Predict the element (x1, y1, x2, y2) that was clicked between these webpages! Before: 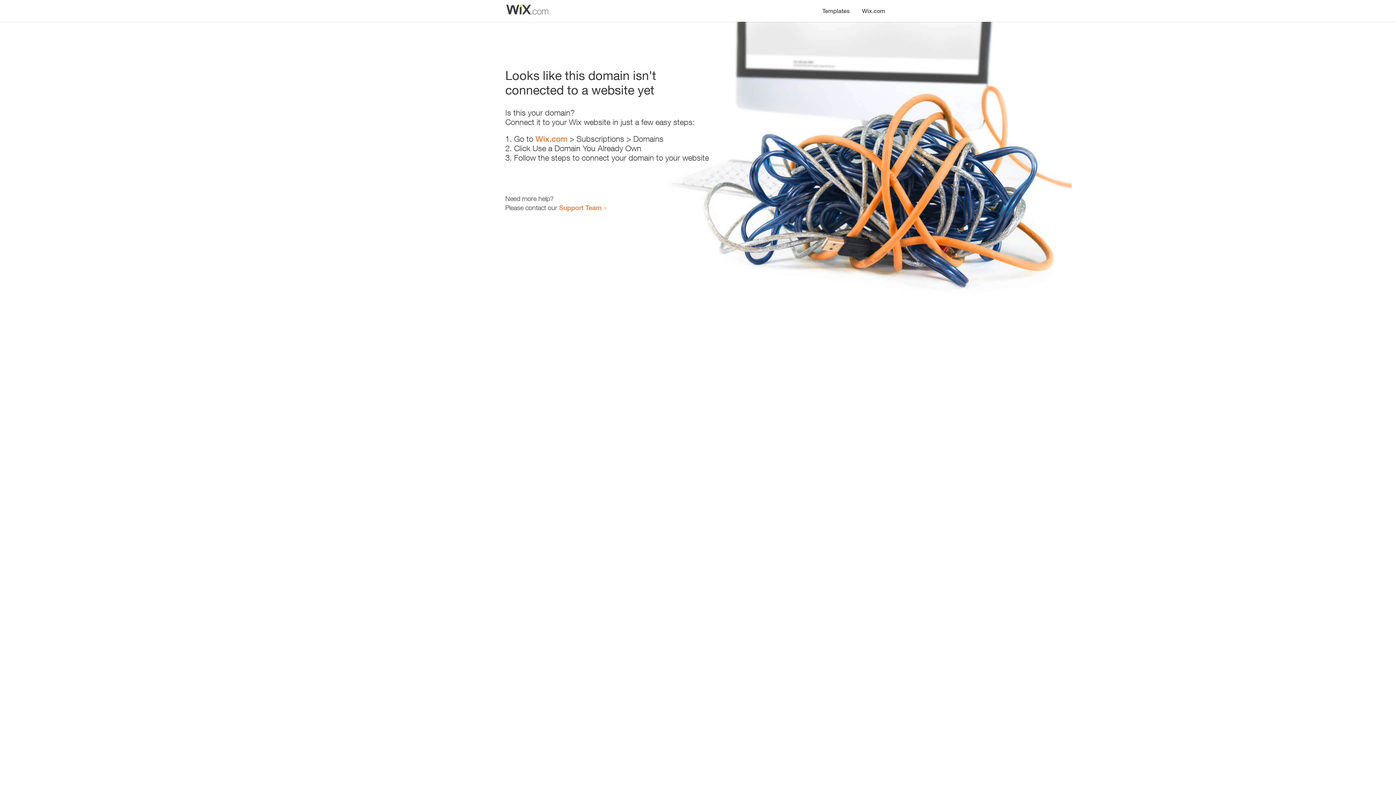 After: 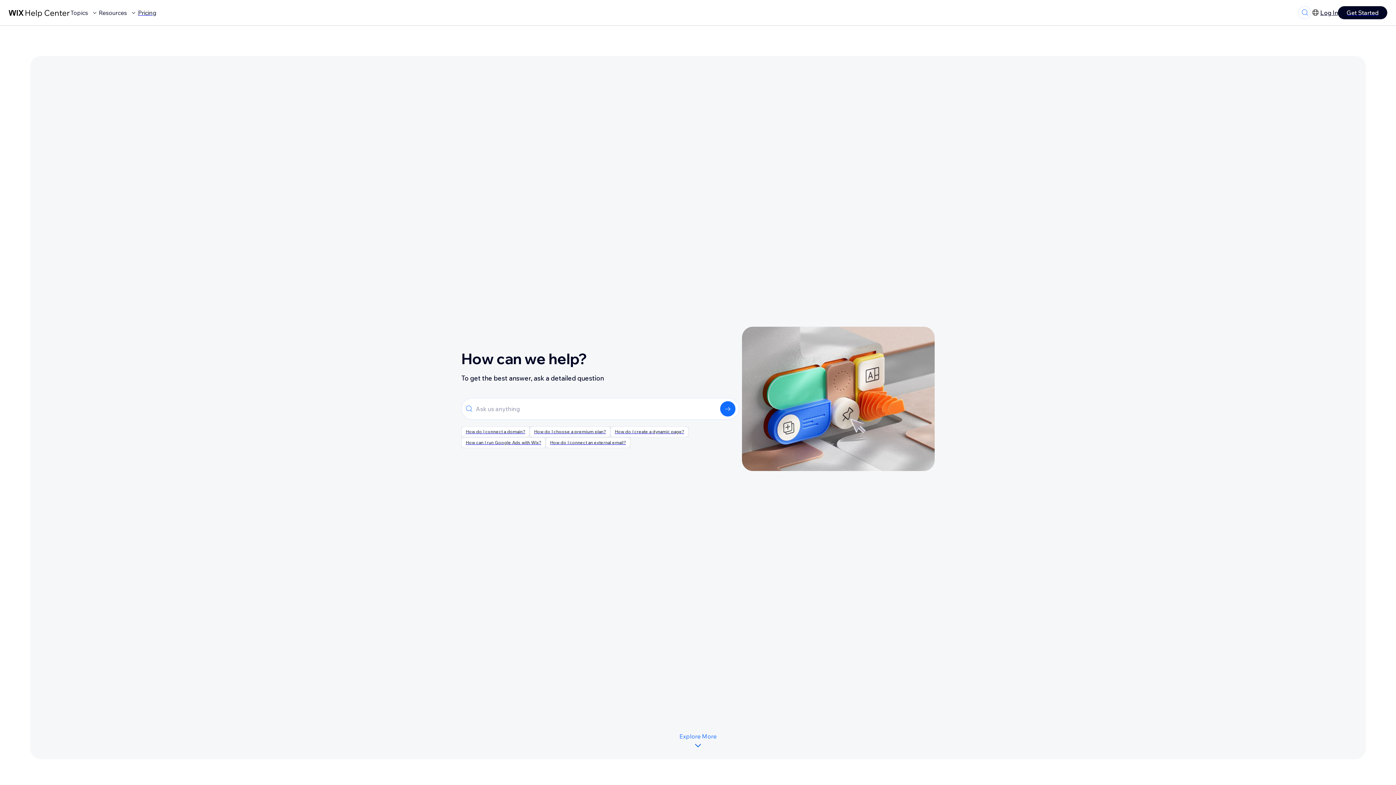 Action: bbox: (559, 203, 601, 211) label: Support Team